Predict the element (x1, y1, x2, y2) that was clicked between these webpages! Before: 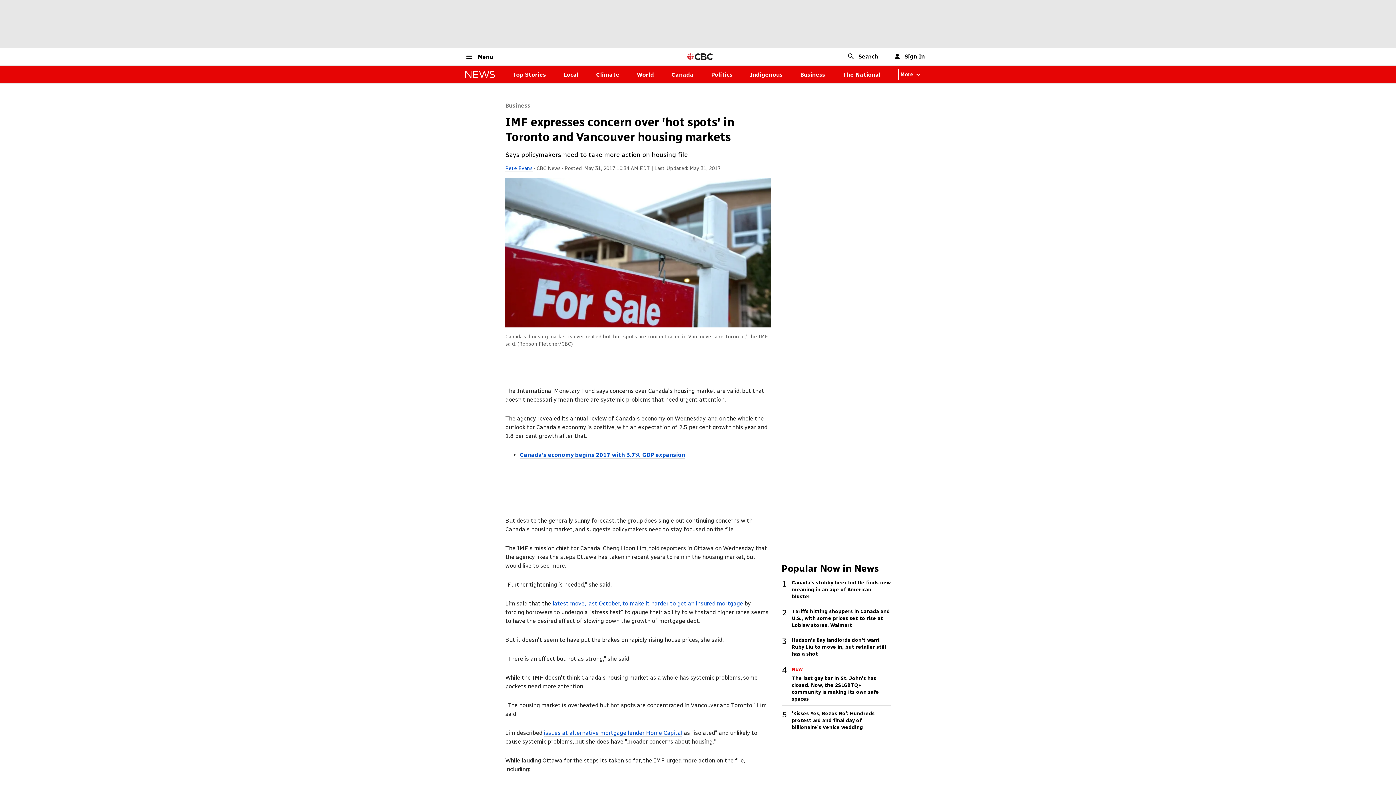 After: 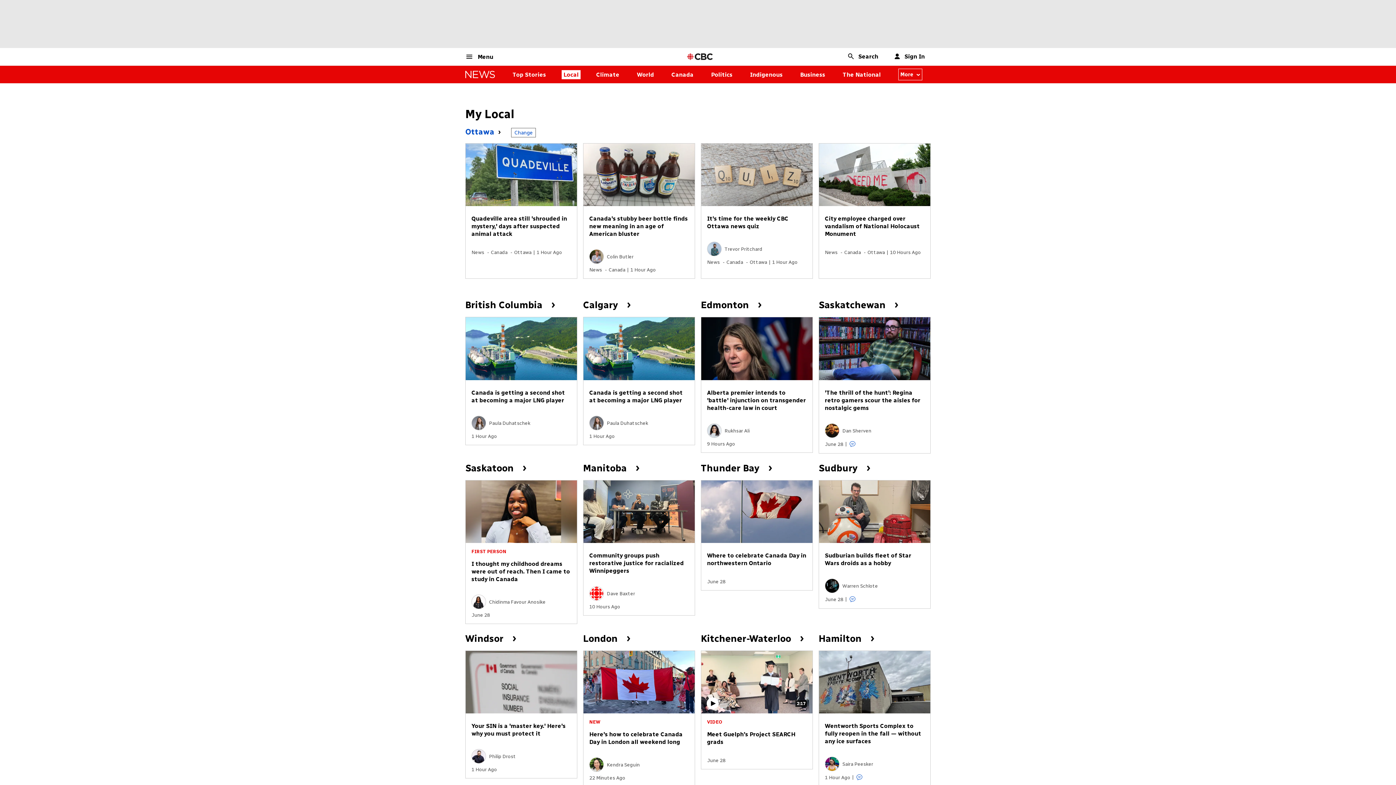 Action: label: Local bbox: (563, 71, 578, 78)